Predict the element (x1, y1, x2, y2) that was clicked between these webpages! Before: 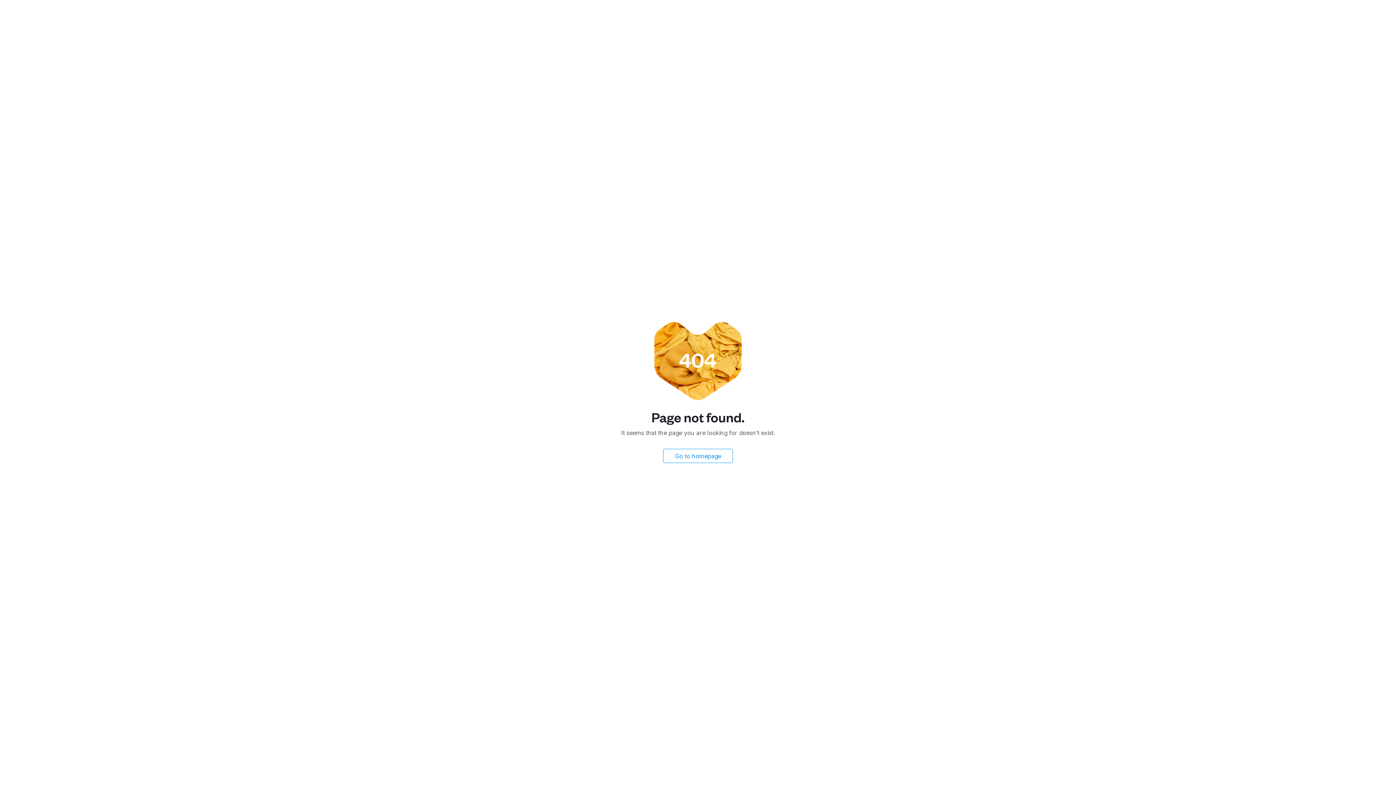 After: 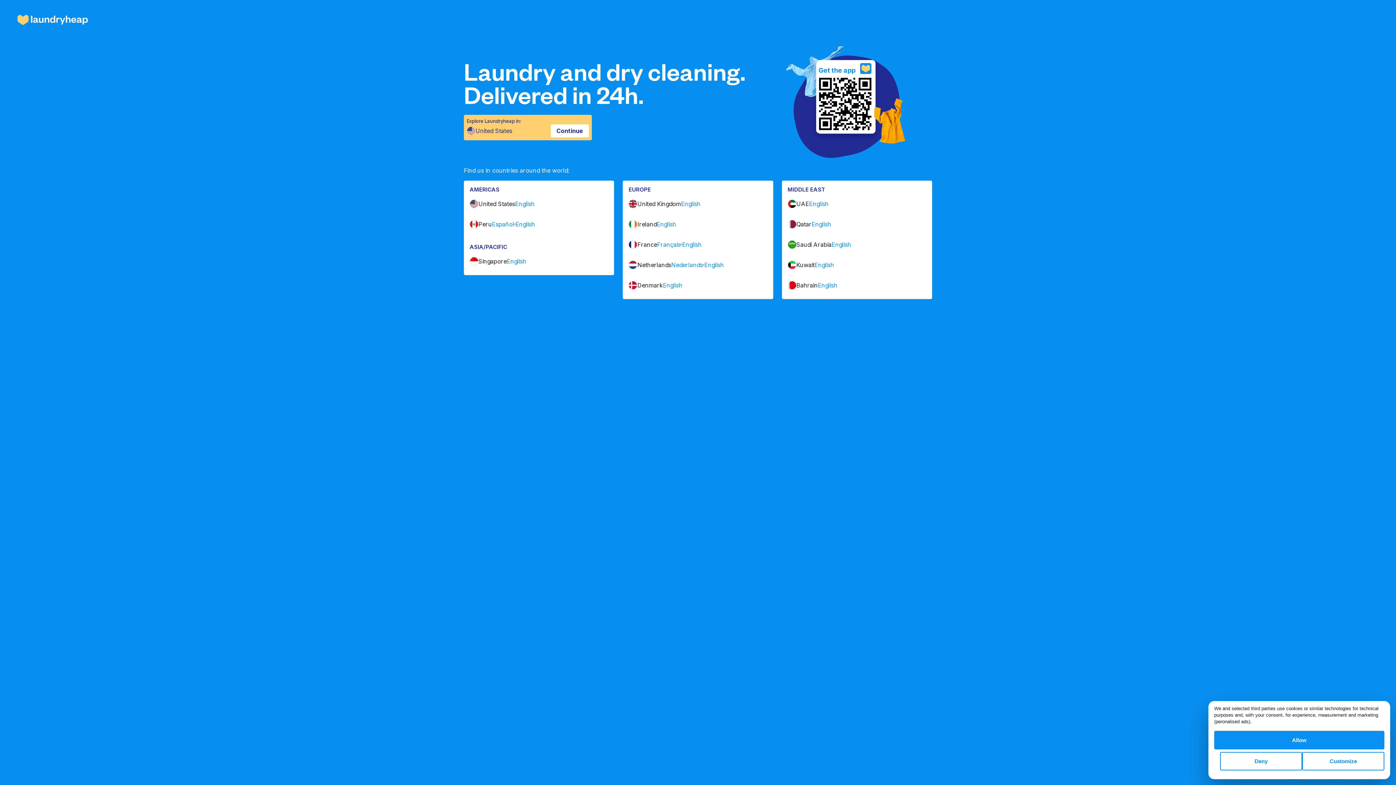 Action: bbox: (663, 449, 733, 463) label: Go to homepage